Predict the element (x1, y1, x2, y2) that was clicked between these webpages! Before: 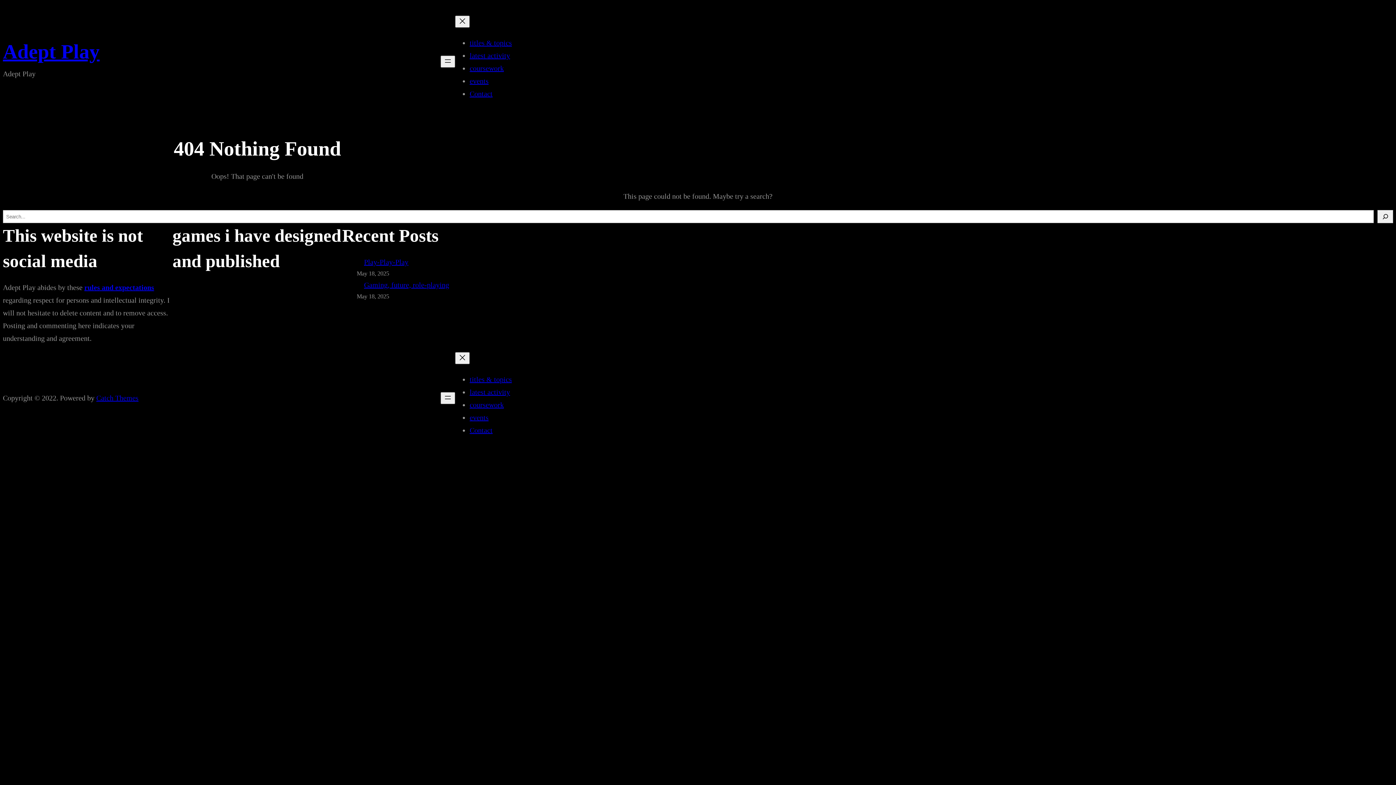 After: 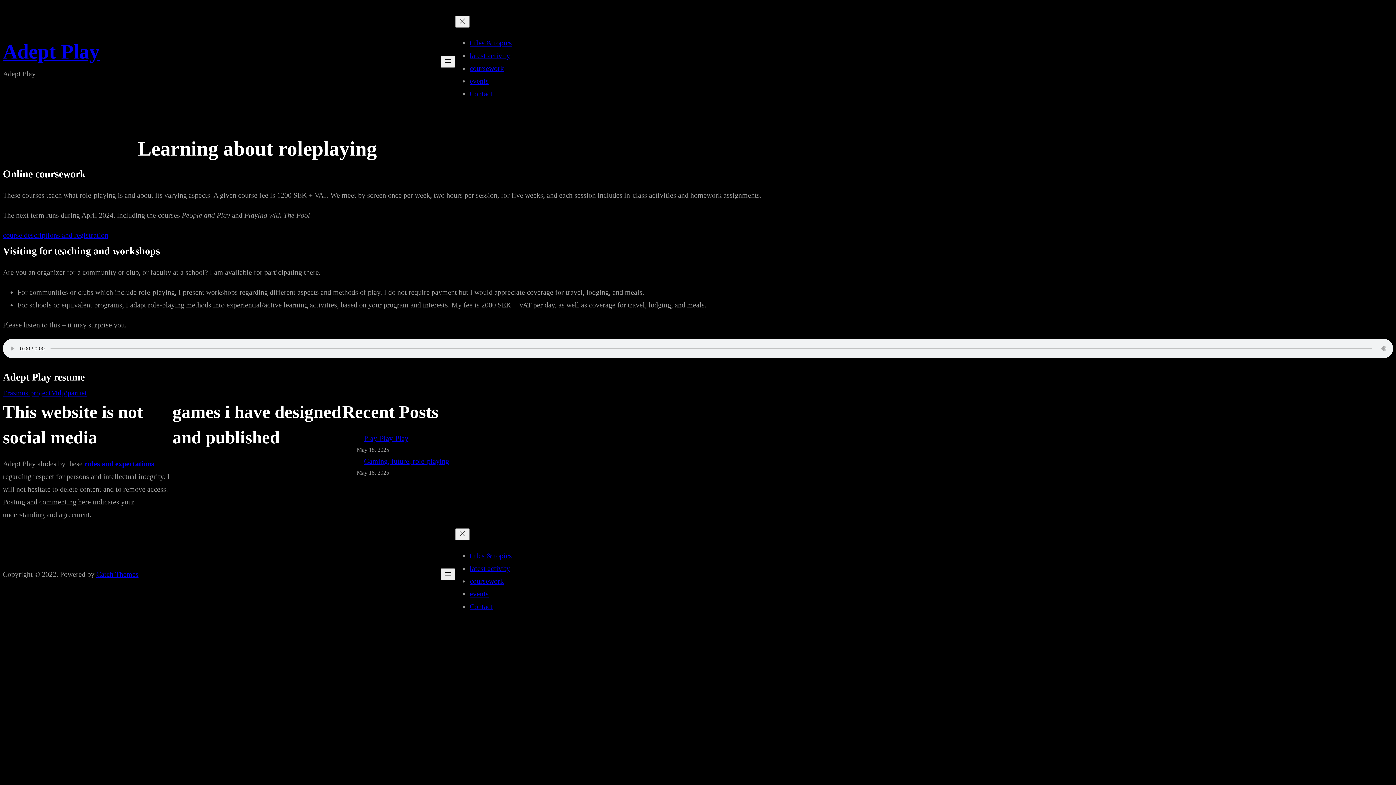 Action: label: coursework bbox: (469, 401, 504, 409)